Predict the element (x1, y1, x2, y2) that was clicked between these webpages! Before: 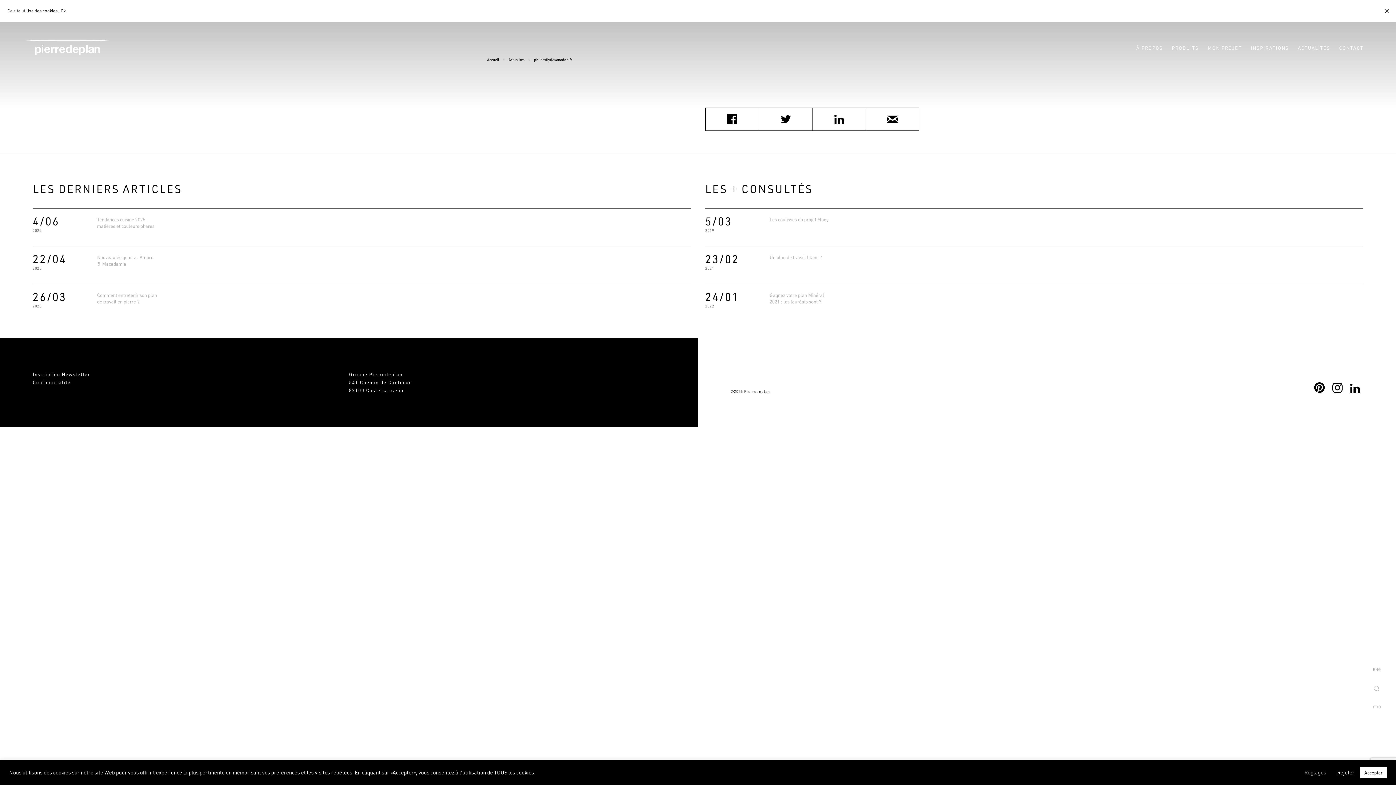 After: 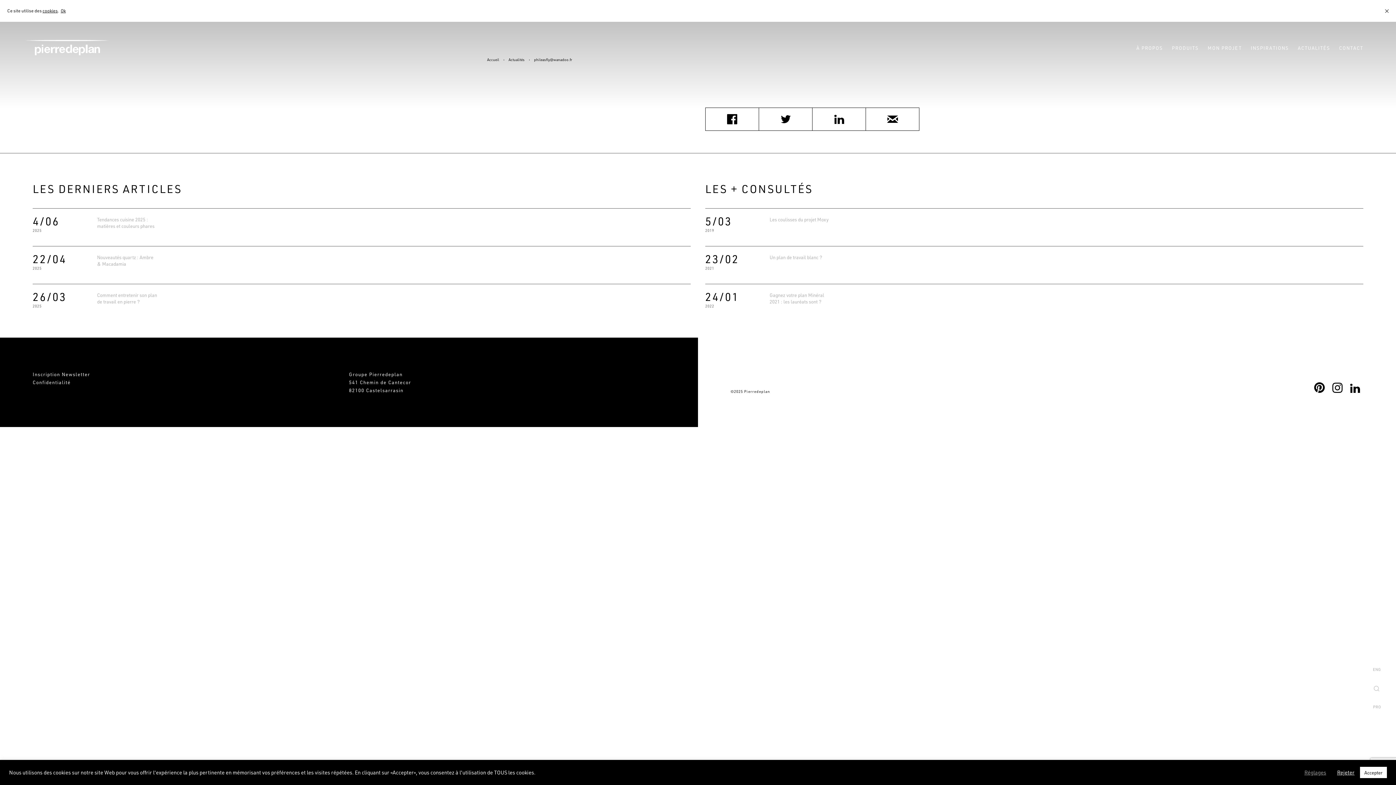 Action: bbox: (812, 107, 866, 130)